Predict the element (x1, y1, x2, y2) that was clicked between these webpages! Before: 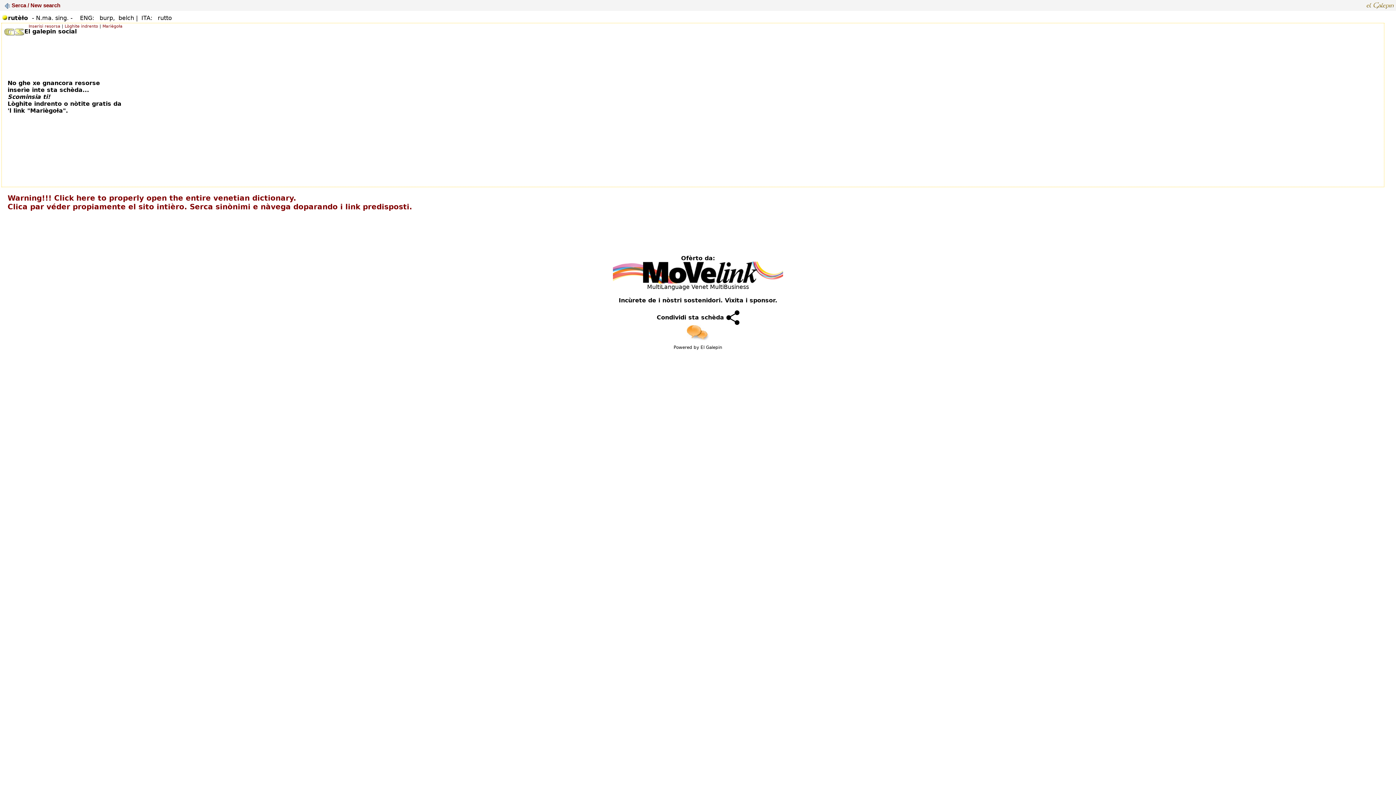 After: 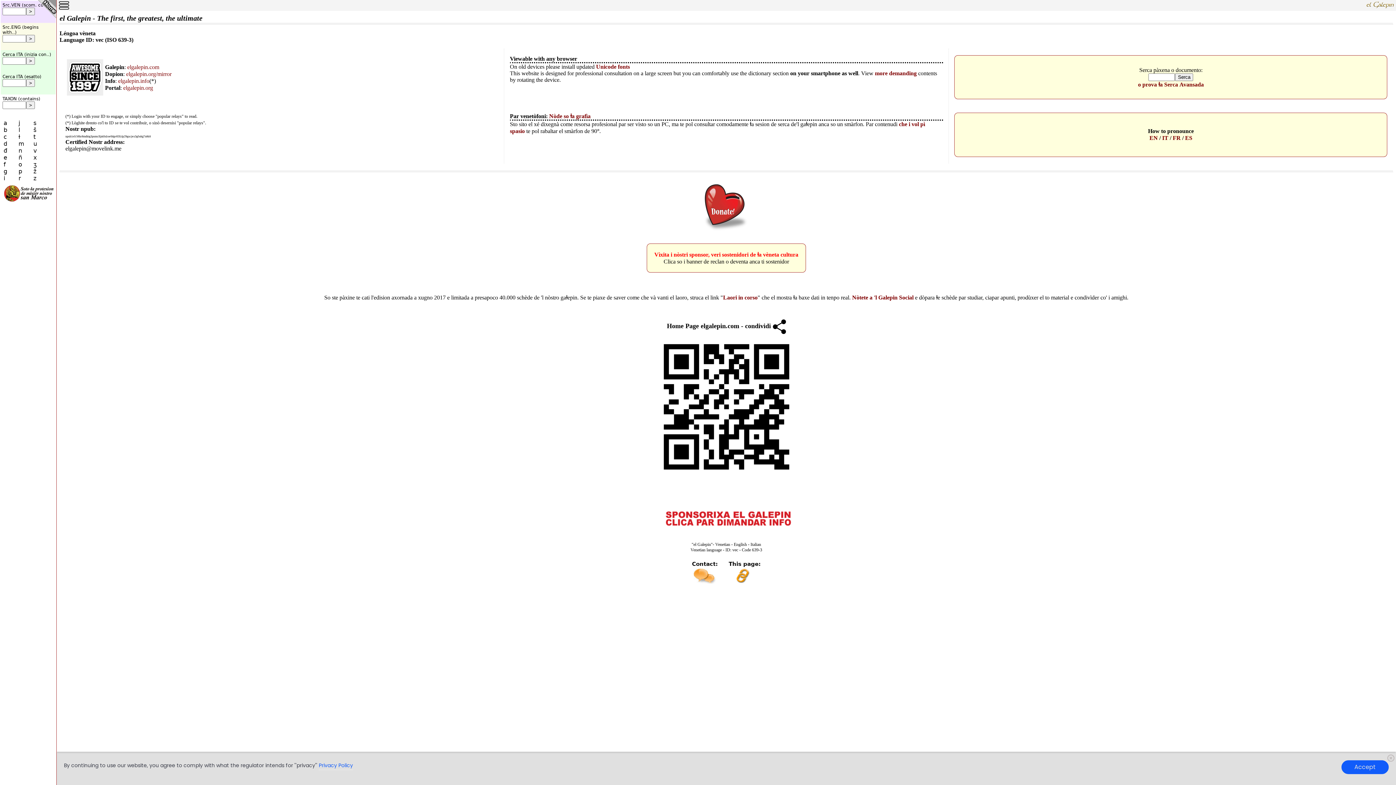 Action: label: El Galepin bbox: (700, 345, 722, 350)